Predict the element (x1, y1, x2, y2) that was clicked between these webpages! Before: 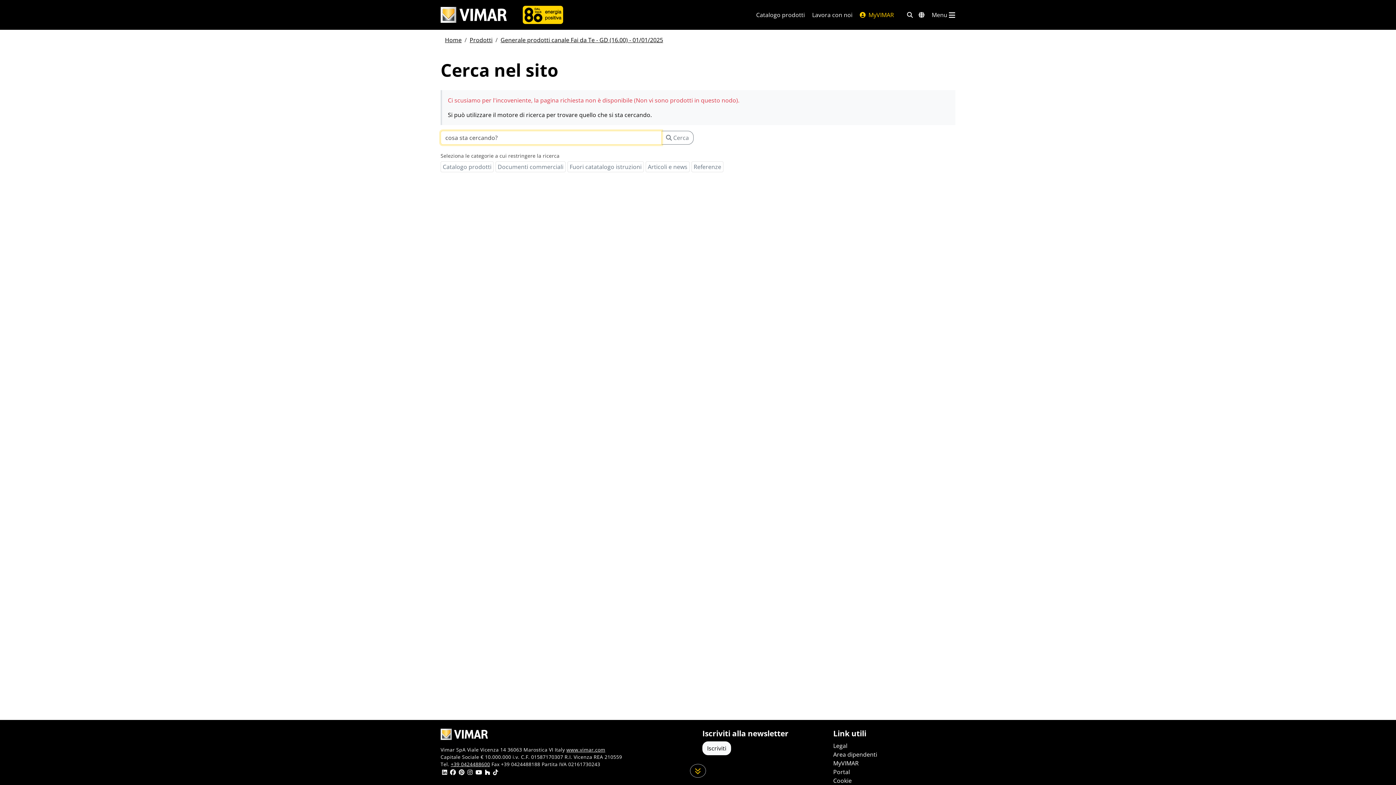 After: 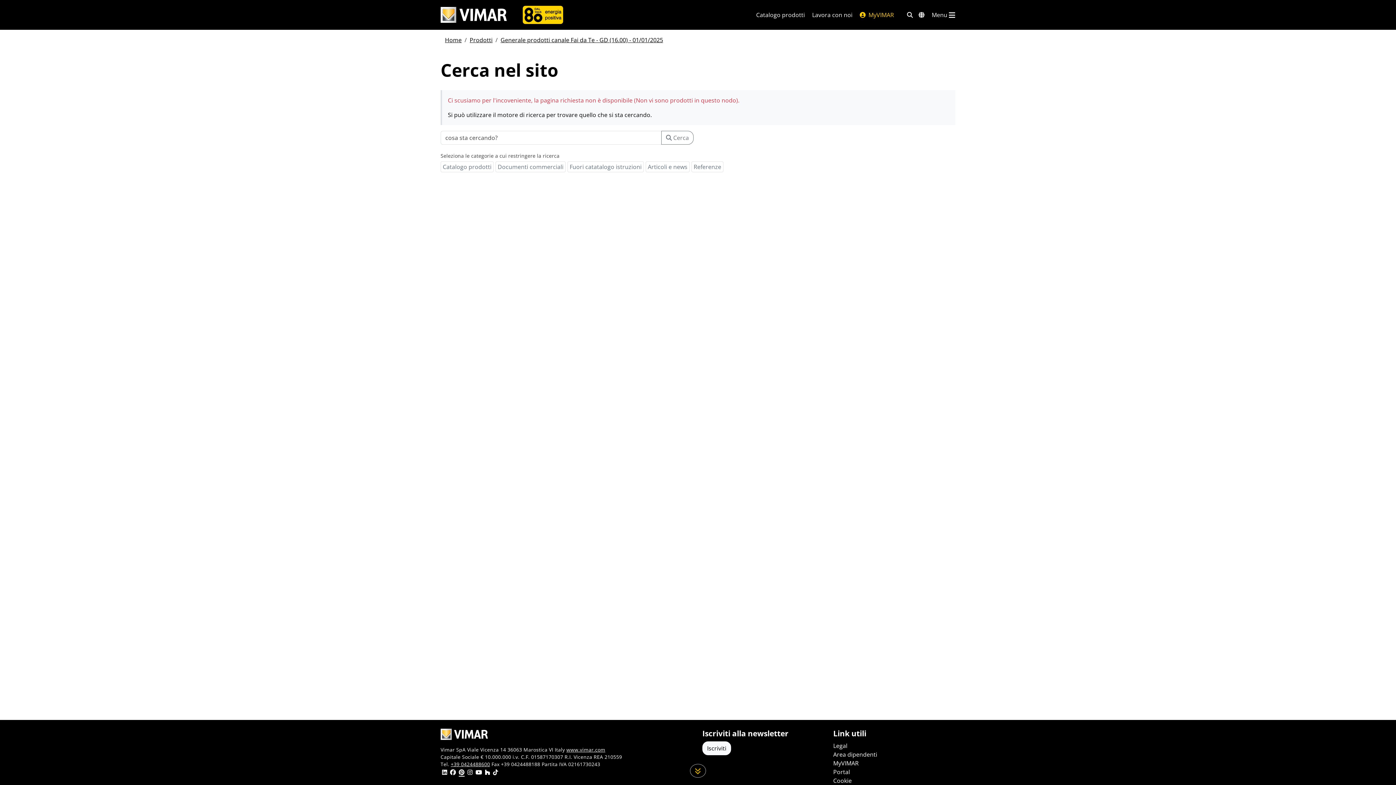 Action: bbox: (458, 769, 464, 777)